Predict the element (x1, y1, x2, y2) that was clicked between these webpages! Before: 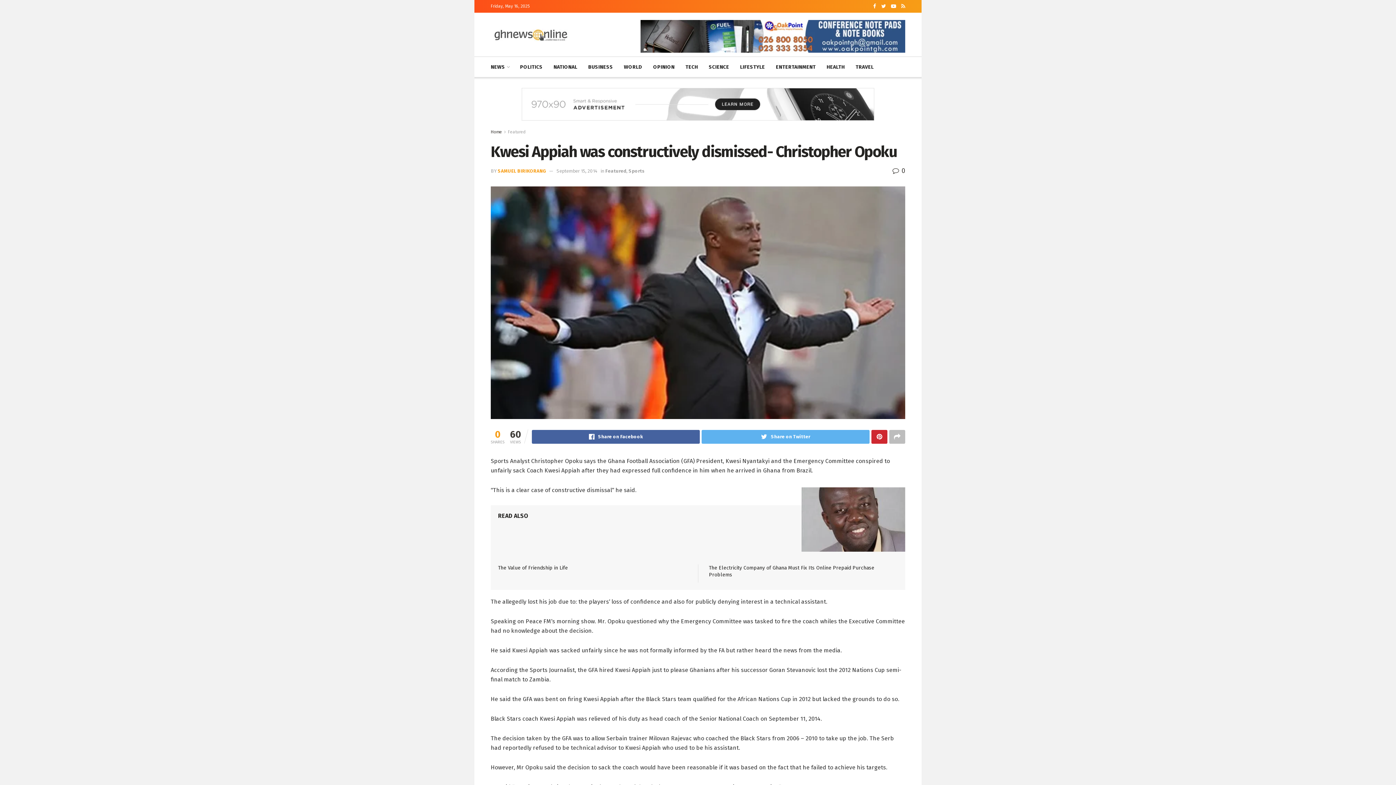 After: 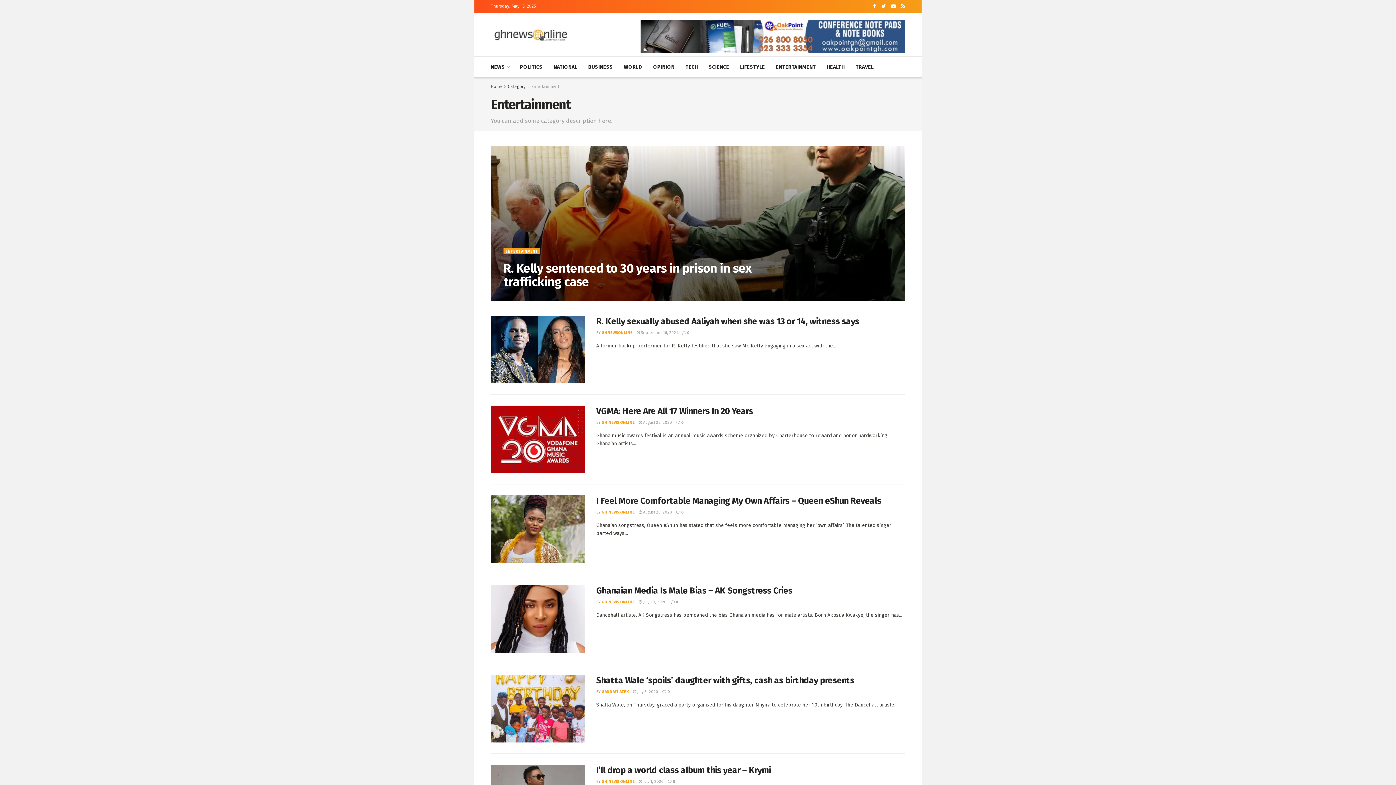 Action: bbox: (776, 61, 815, 72) label: ENTERTAINMENT